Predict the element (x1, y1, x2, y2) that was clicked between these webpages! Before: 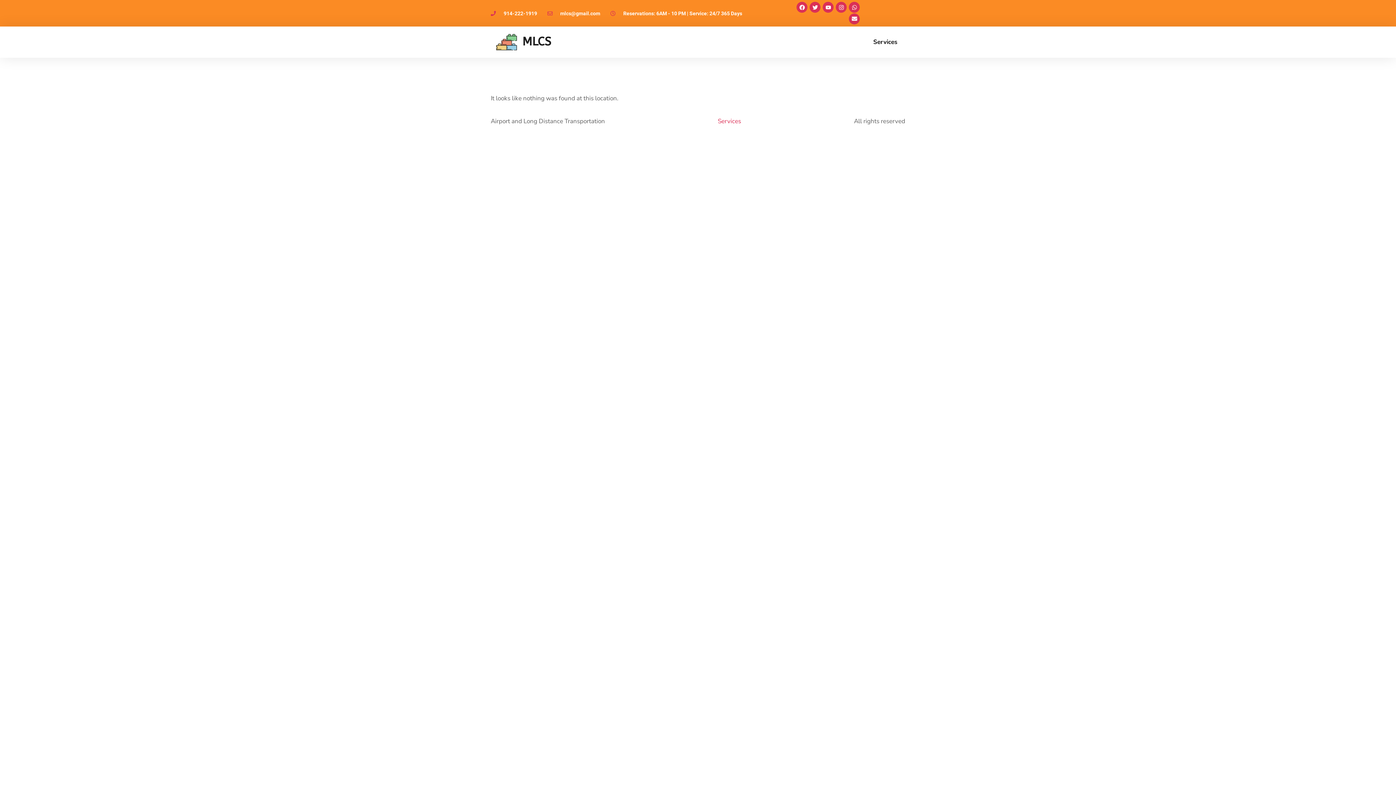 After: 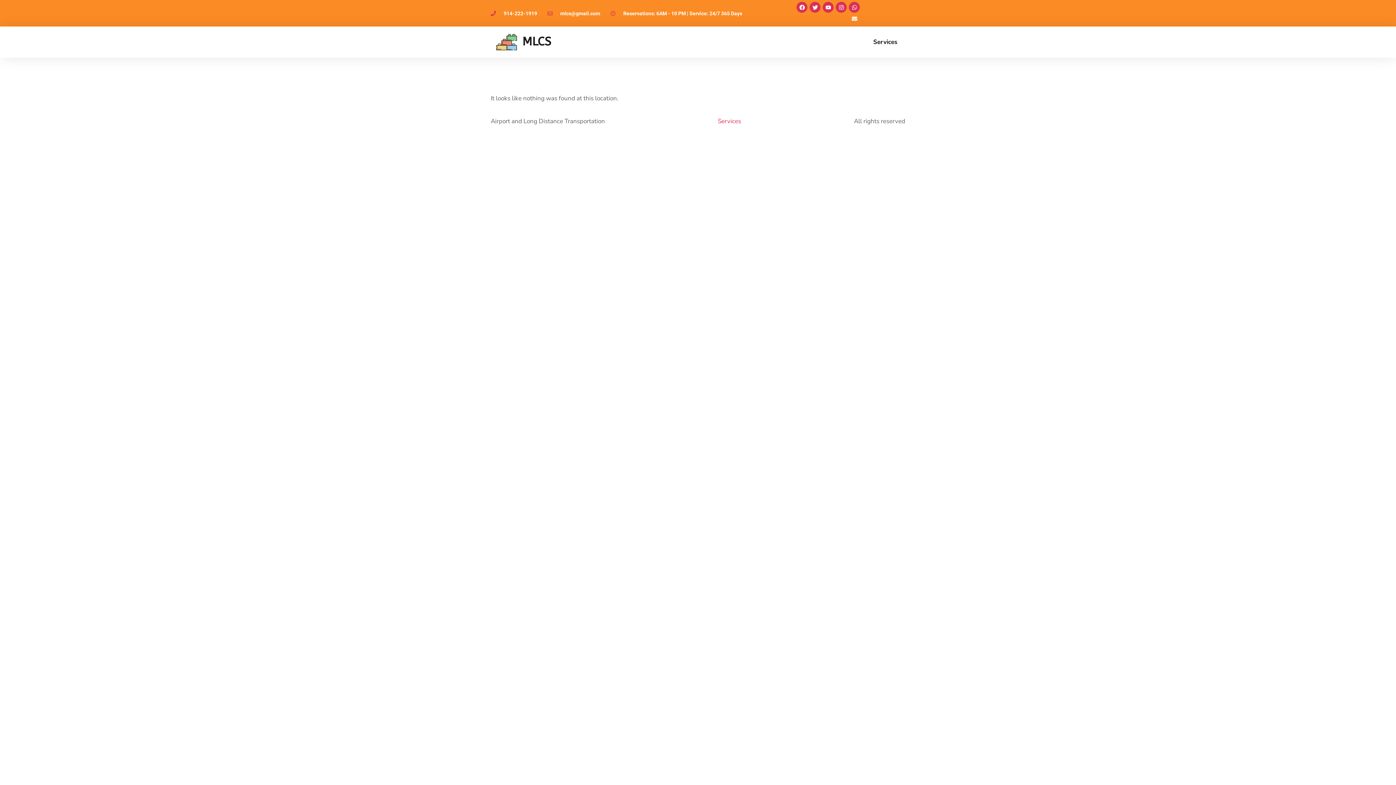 Action: bbox: (849, 13, 860, 24) label: Envelope